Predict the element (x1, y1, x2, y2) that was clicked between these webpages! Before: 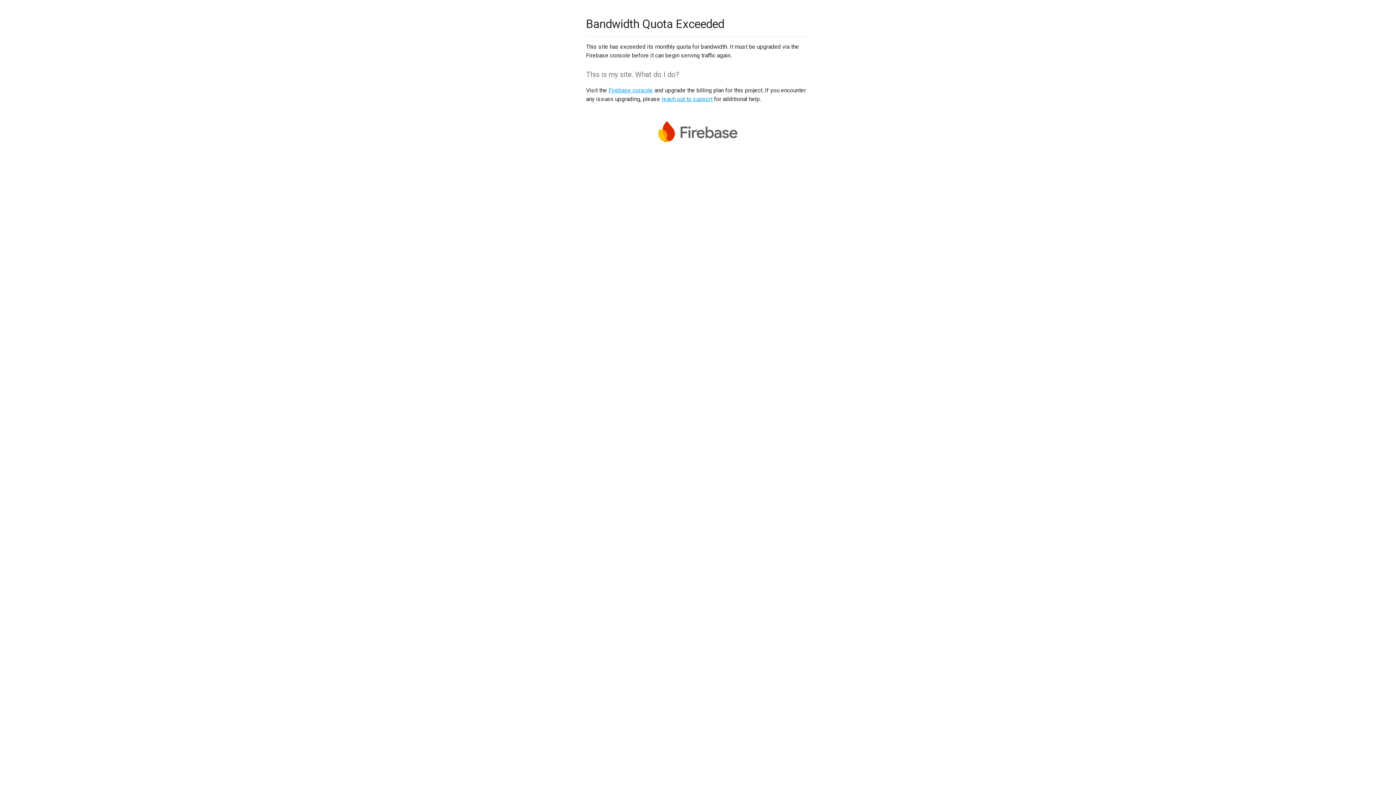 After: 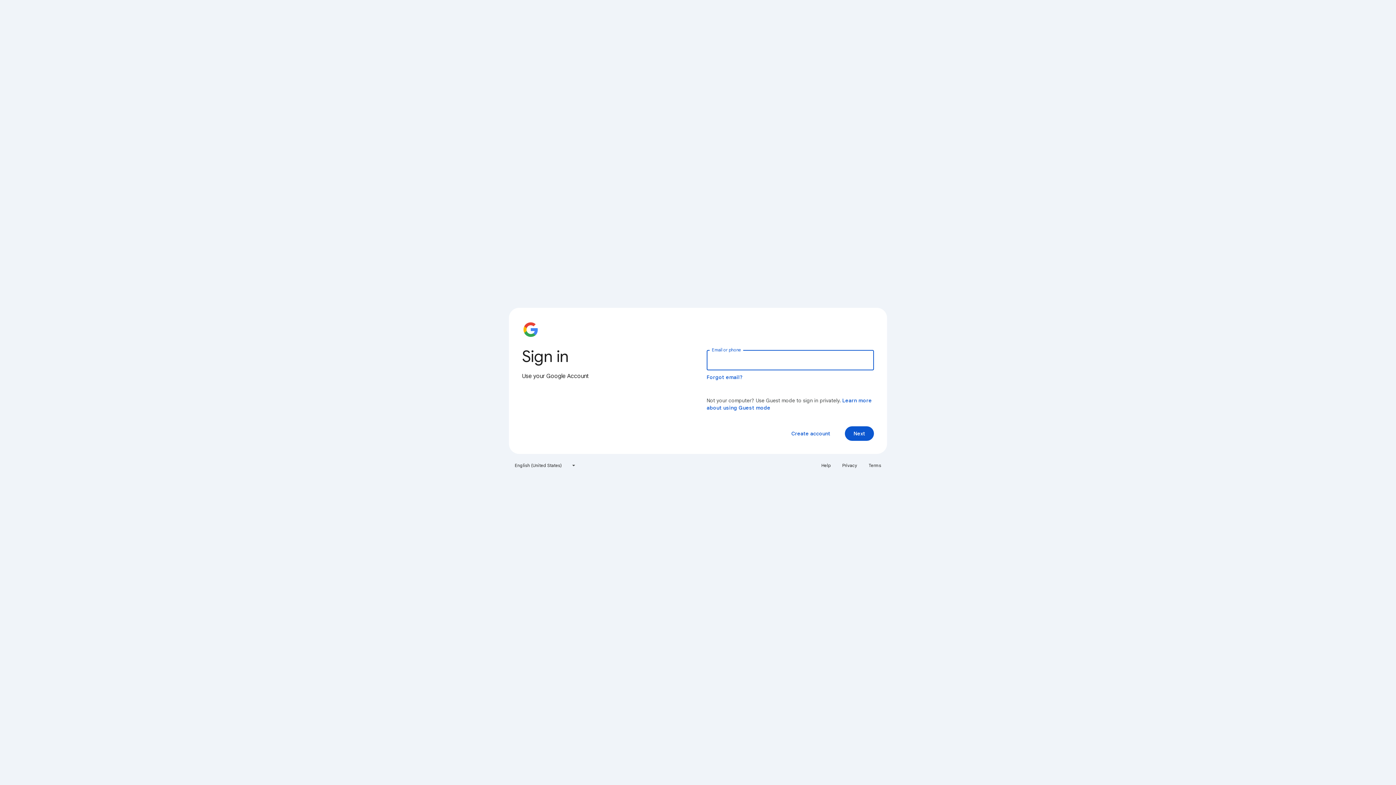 Action: bbox: (608, 86, 653, 93) label: Firebase console